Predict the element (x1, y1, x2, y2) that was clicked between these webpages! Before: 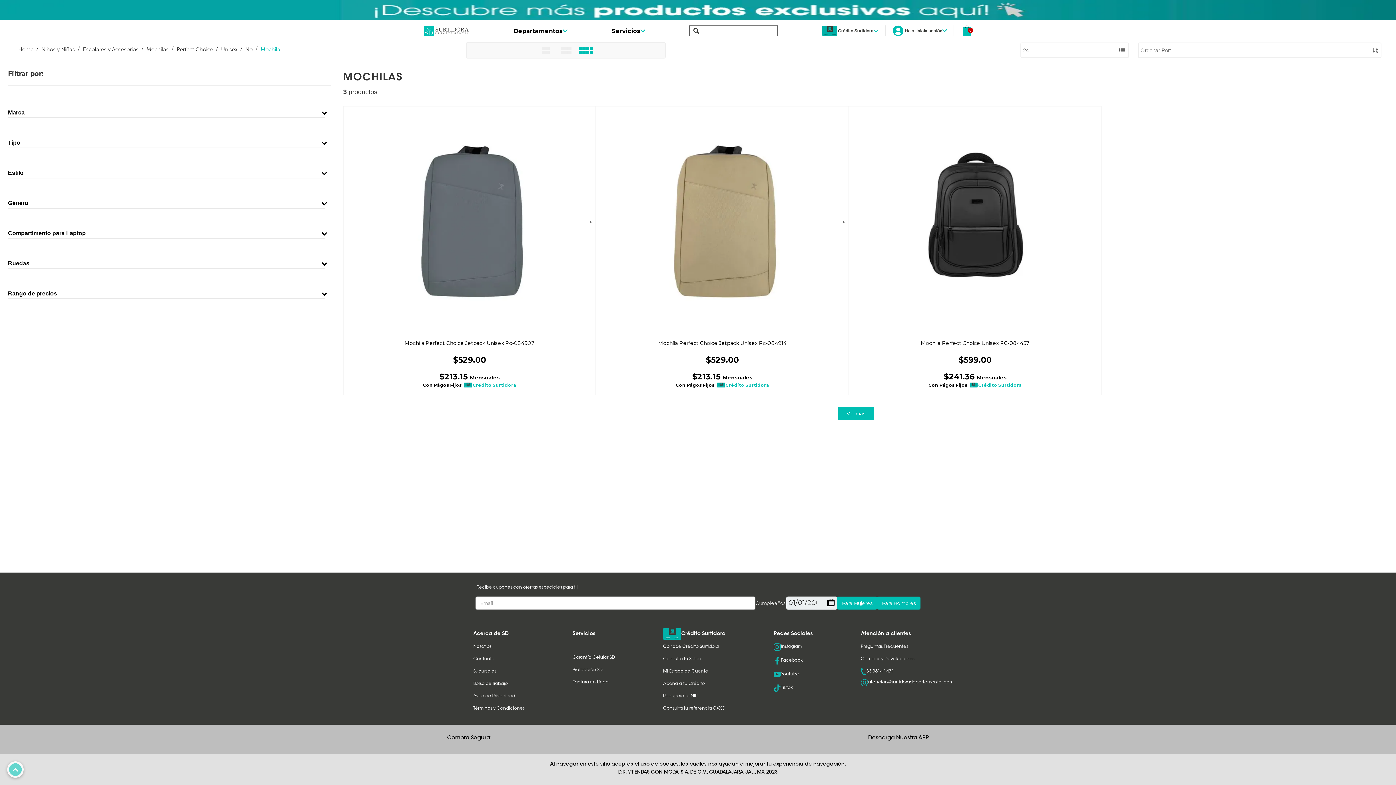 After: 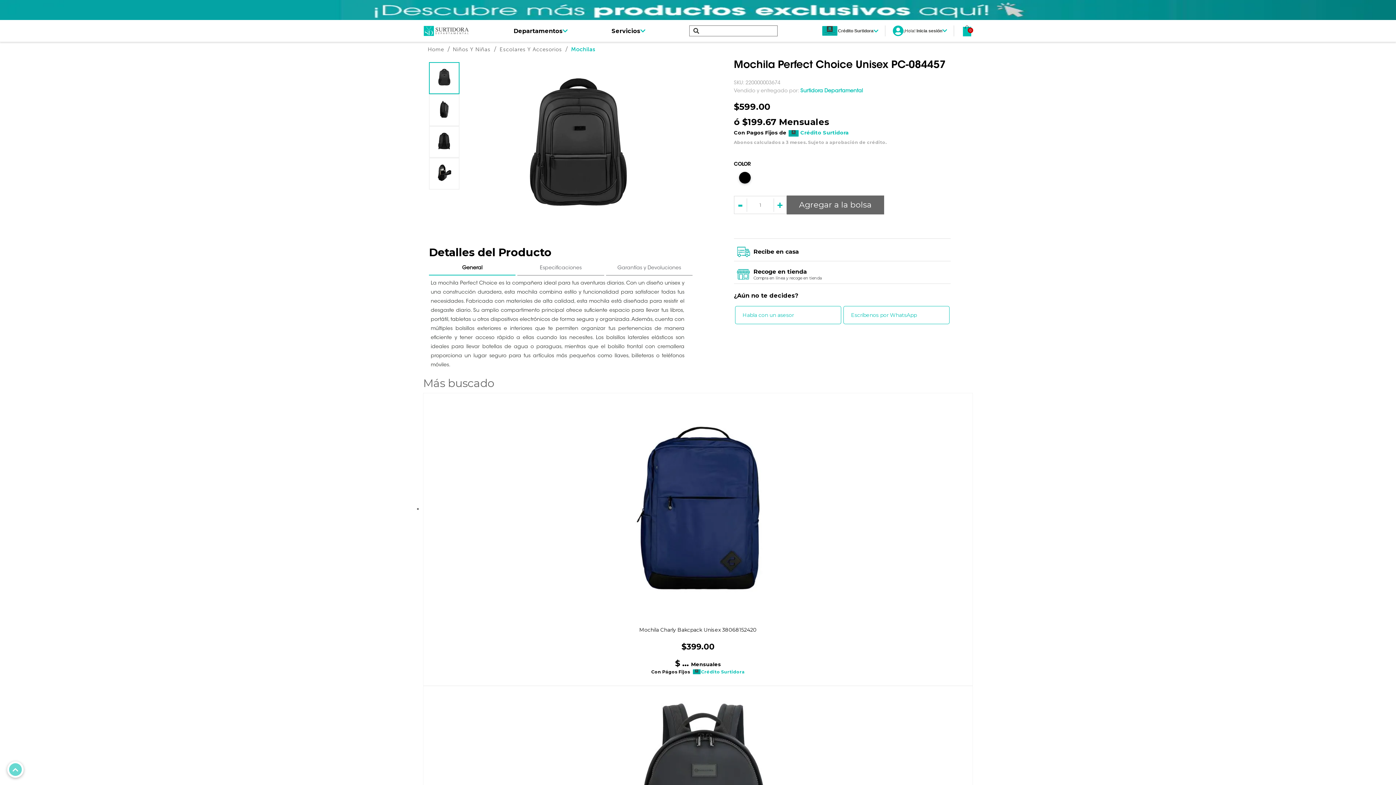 Action: bbox: (859, 107, 1090, 338)